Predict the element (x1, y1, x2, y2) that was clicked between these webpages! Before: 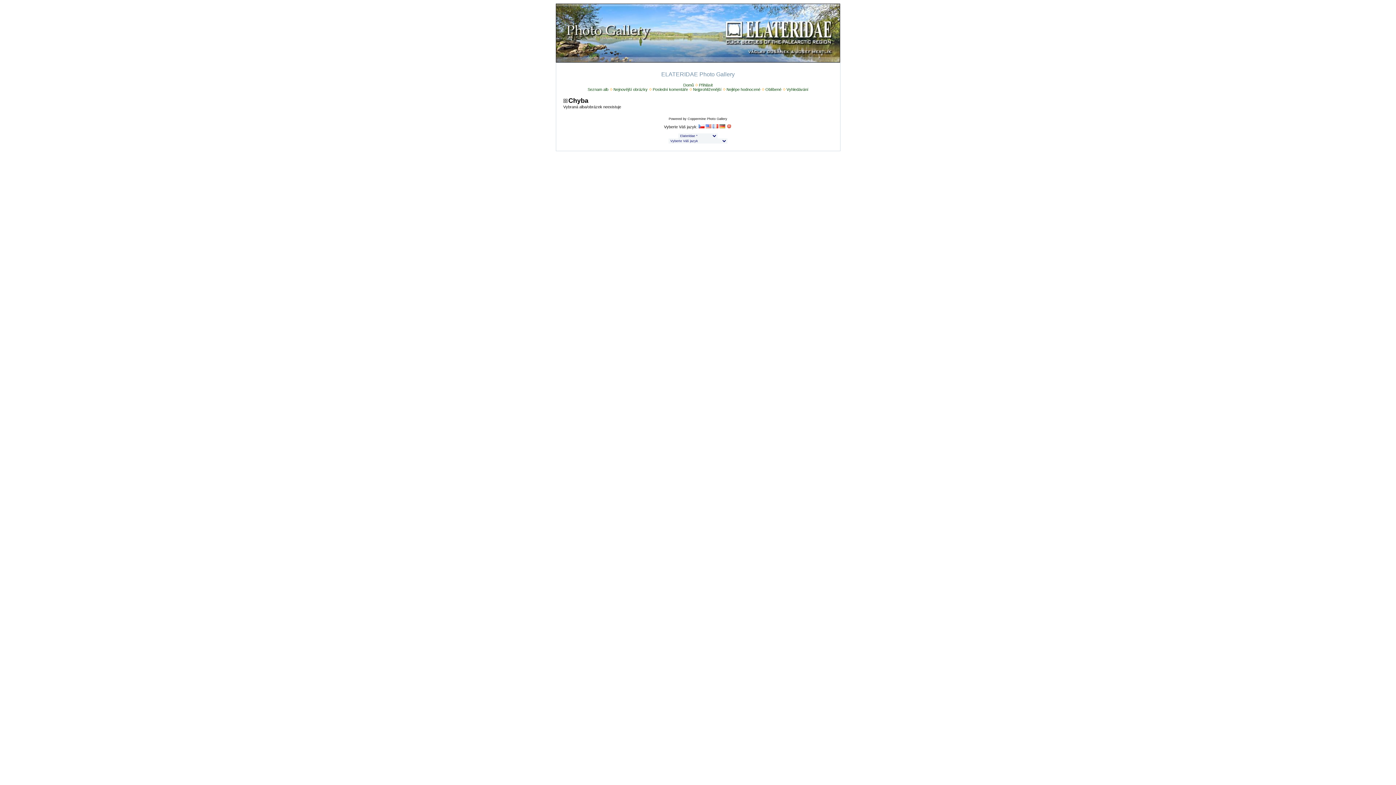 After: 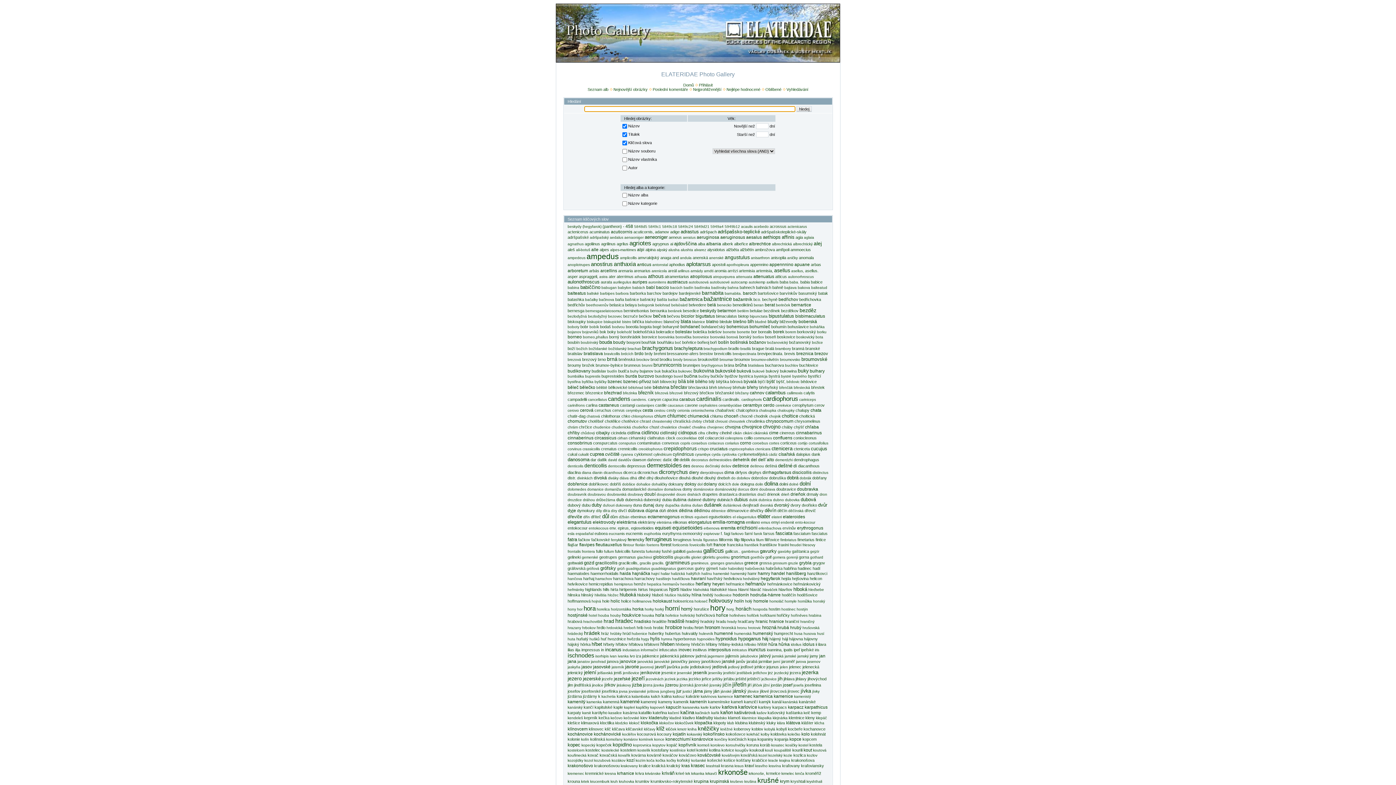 Action: bbox: (786, 87, 808, 91) label: Vyhledávání